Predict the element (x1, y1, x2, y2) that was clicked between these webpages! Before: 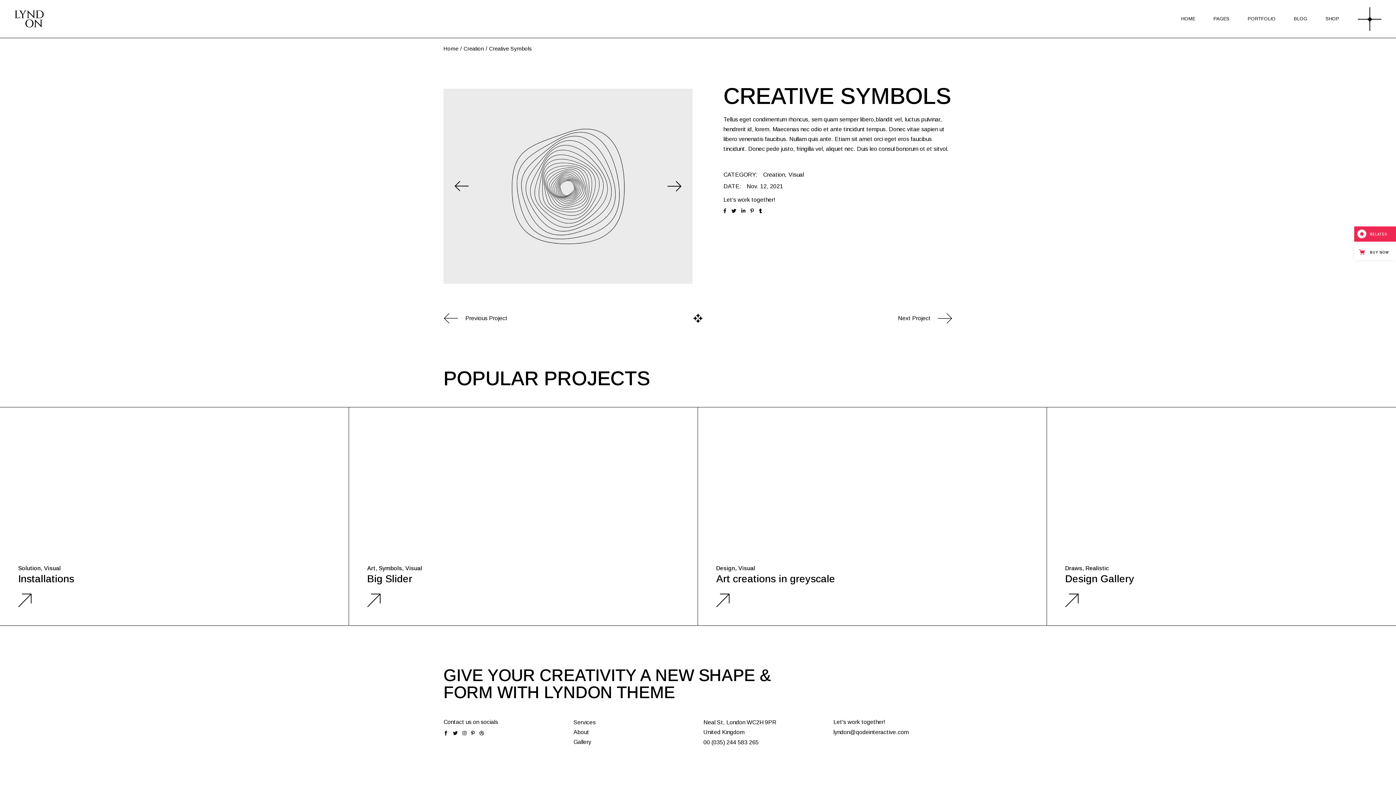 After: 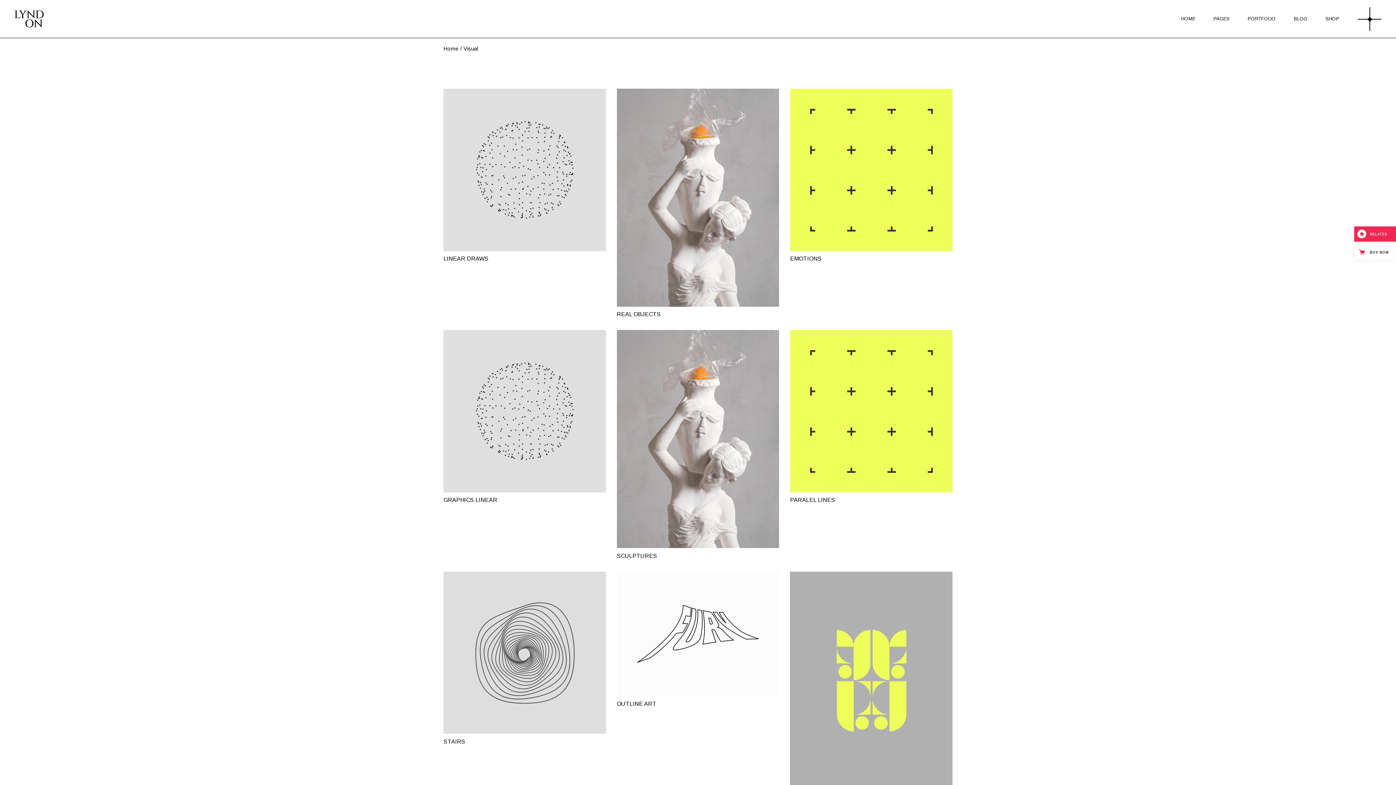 Action: bbox: (788, 171, 804, 178) label: Visual